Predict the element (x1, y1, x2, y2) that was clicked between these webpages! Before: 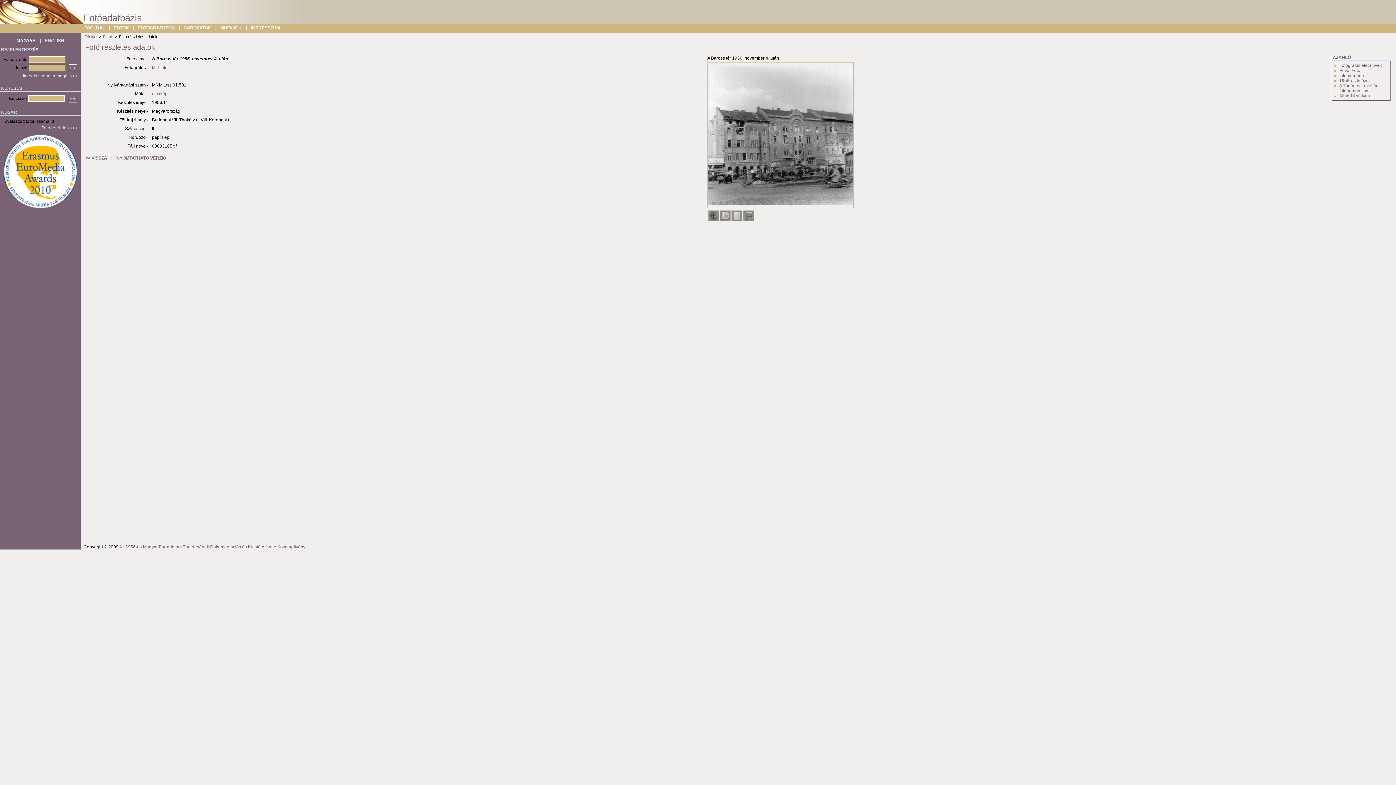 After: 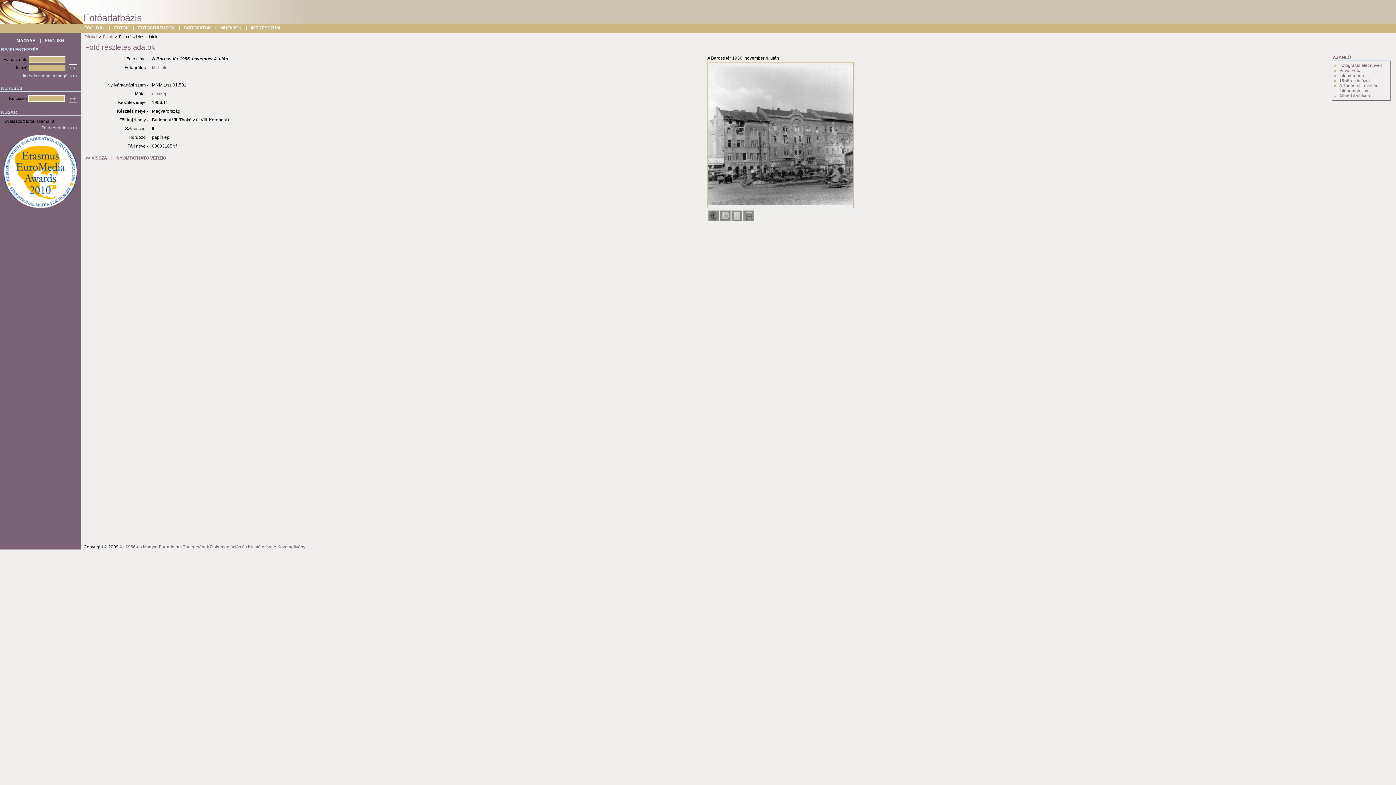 Action: bbox: (731, 217, 742, 222)